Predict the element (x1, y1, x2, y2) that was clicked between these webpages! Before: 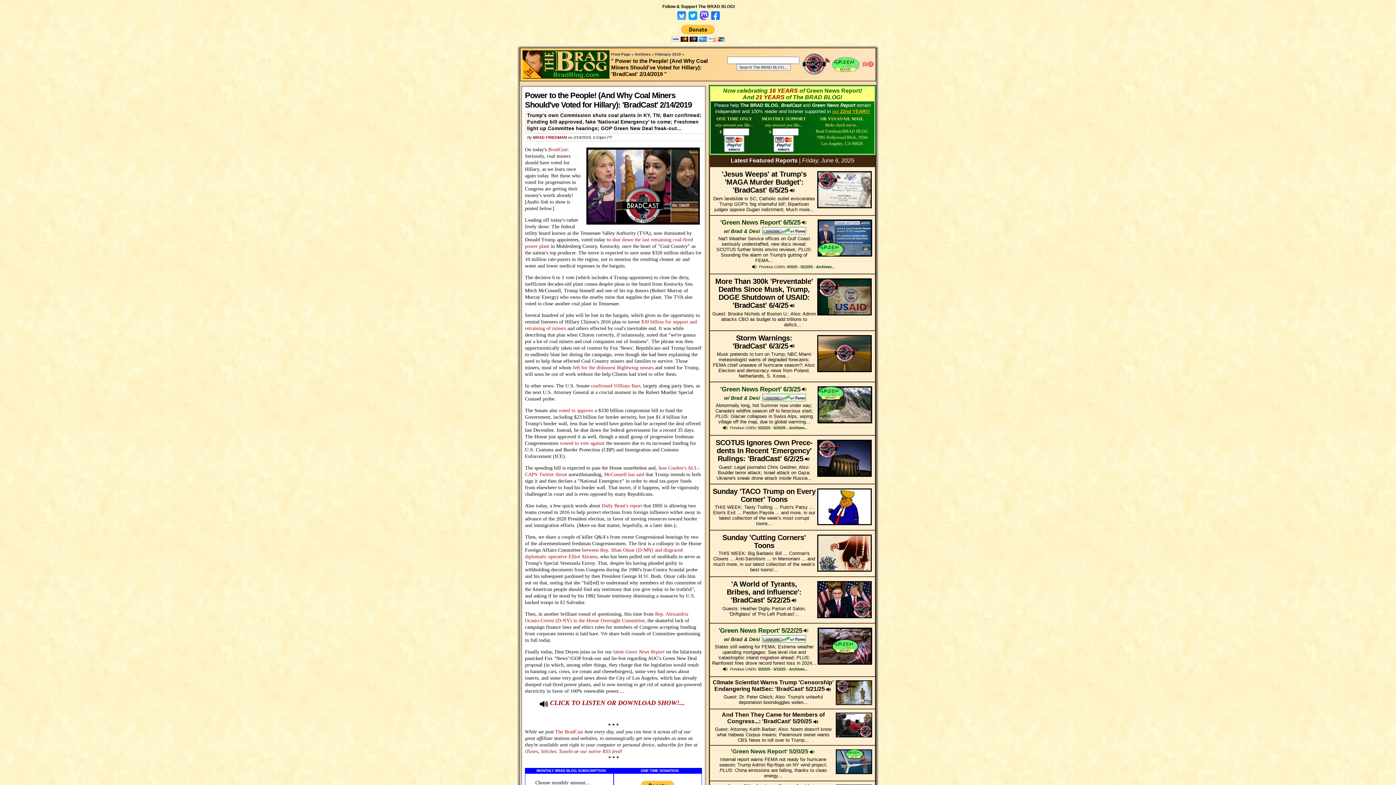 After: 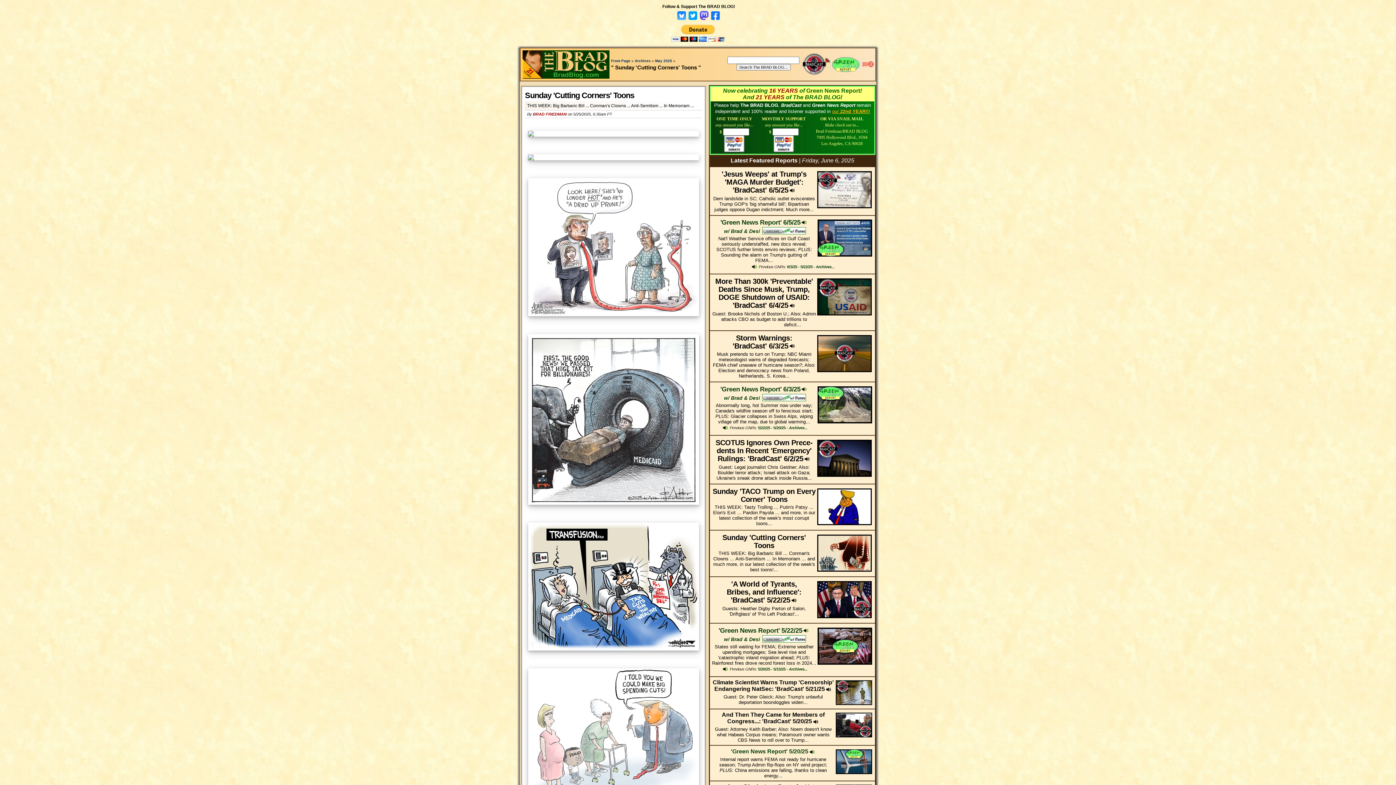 Action: bbox: (722, 533, 806, 549) label: Sunday 'Cutting Corners' Toons